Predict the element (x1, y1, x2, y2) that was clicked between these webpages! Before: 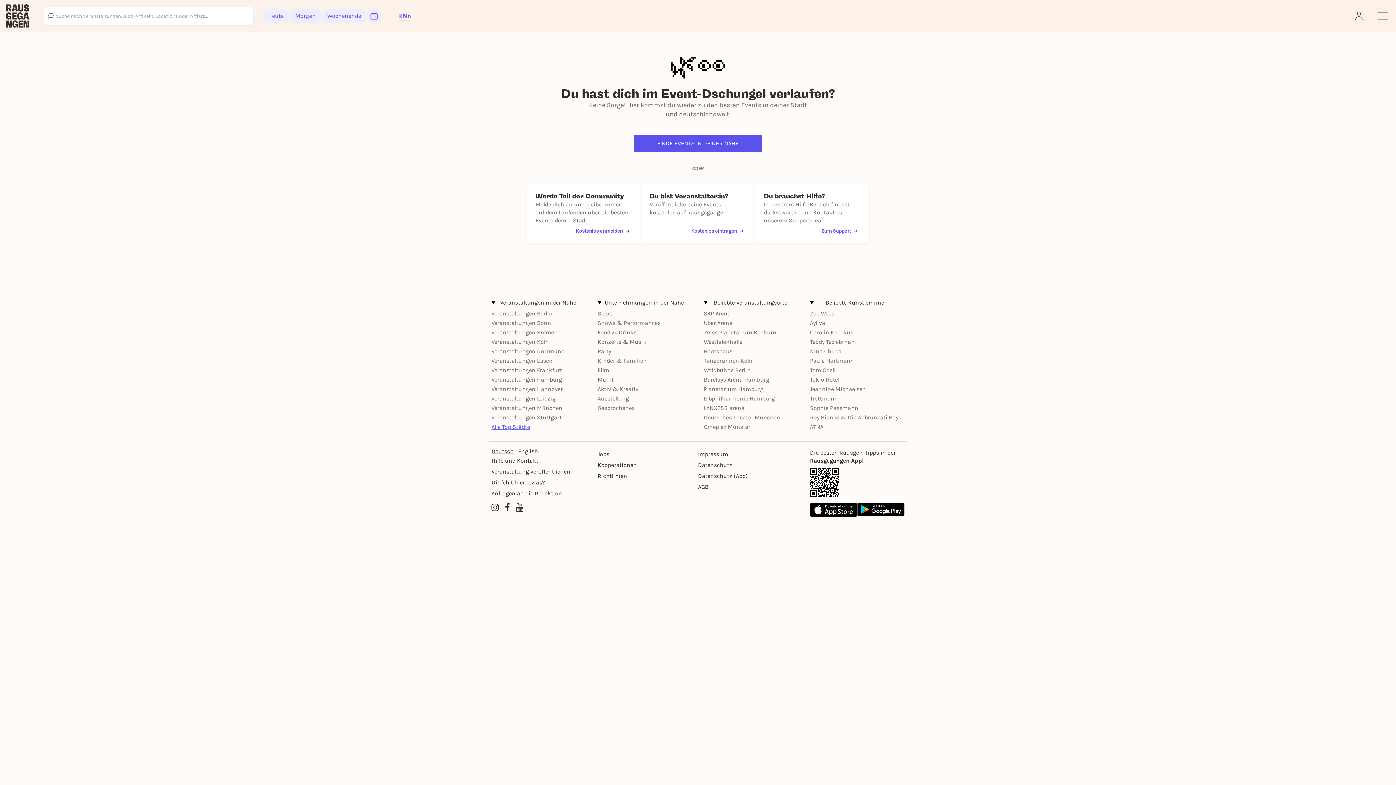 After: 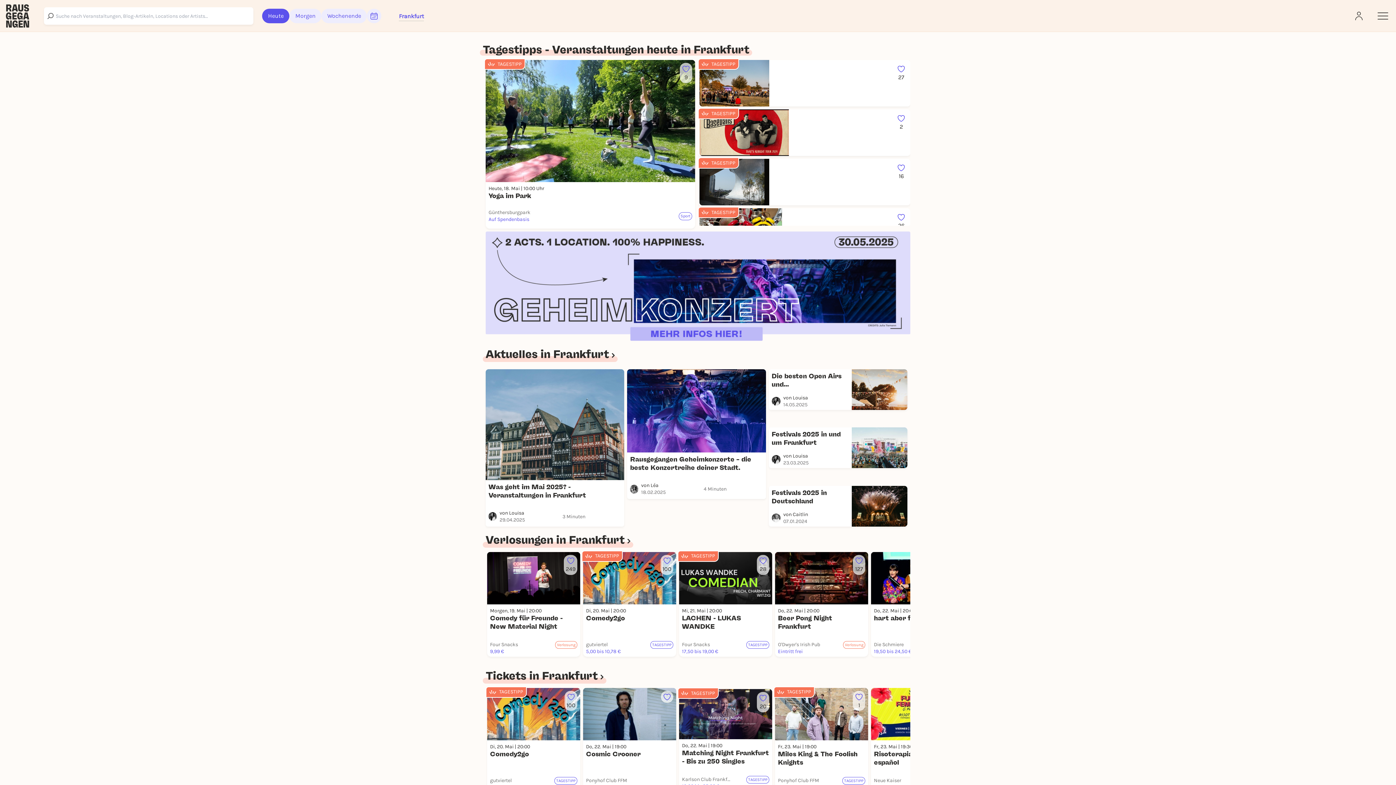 Action: bbox: (491, 366, 562, 373) label: Veranstaltungen Frankfurt